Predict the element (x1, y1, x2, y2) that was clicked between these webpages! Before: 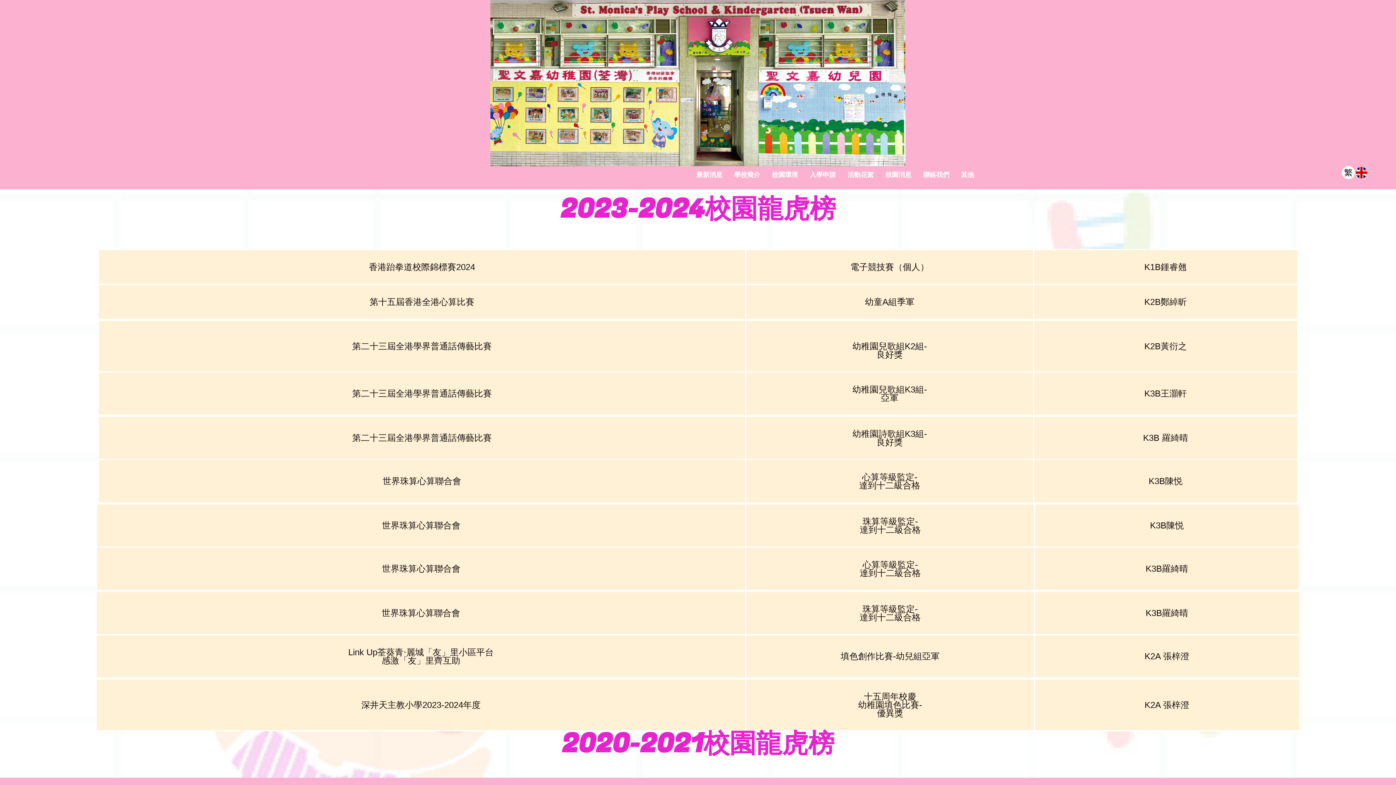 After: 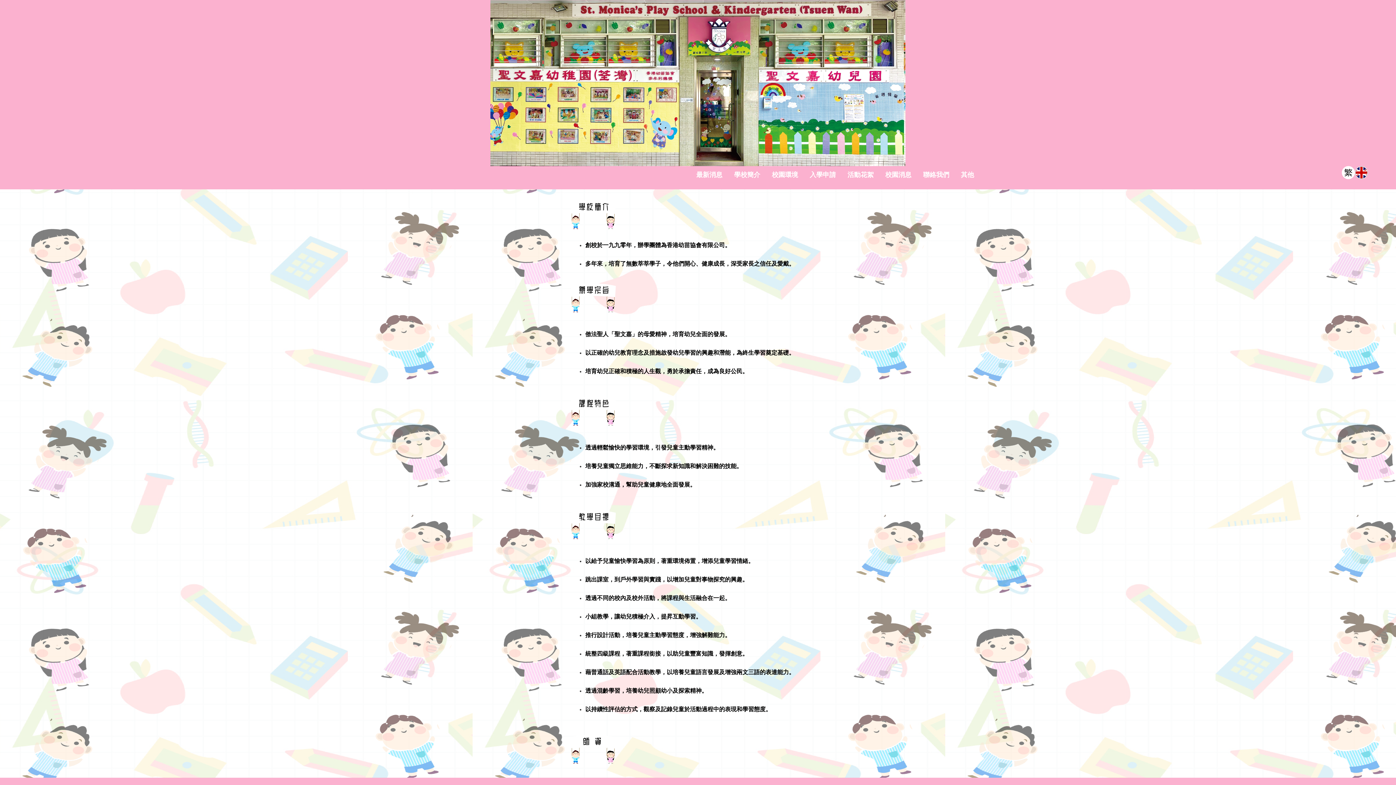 Action: label: 學校簡介 bbox: (728, 167, 766, 181)